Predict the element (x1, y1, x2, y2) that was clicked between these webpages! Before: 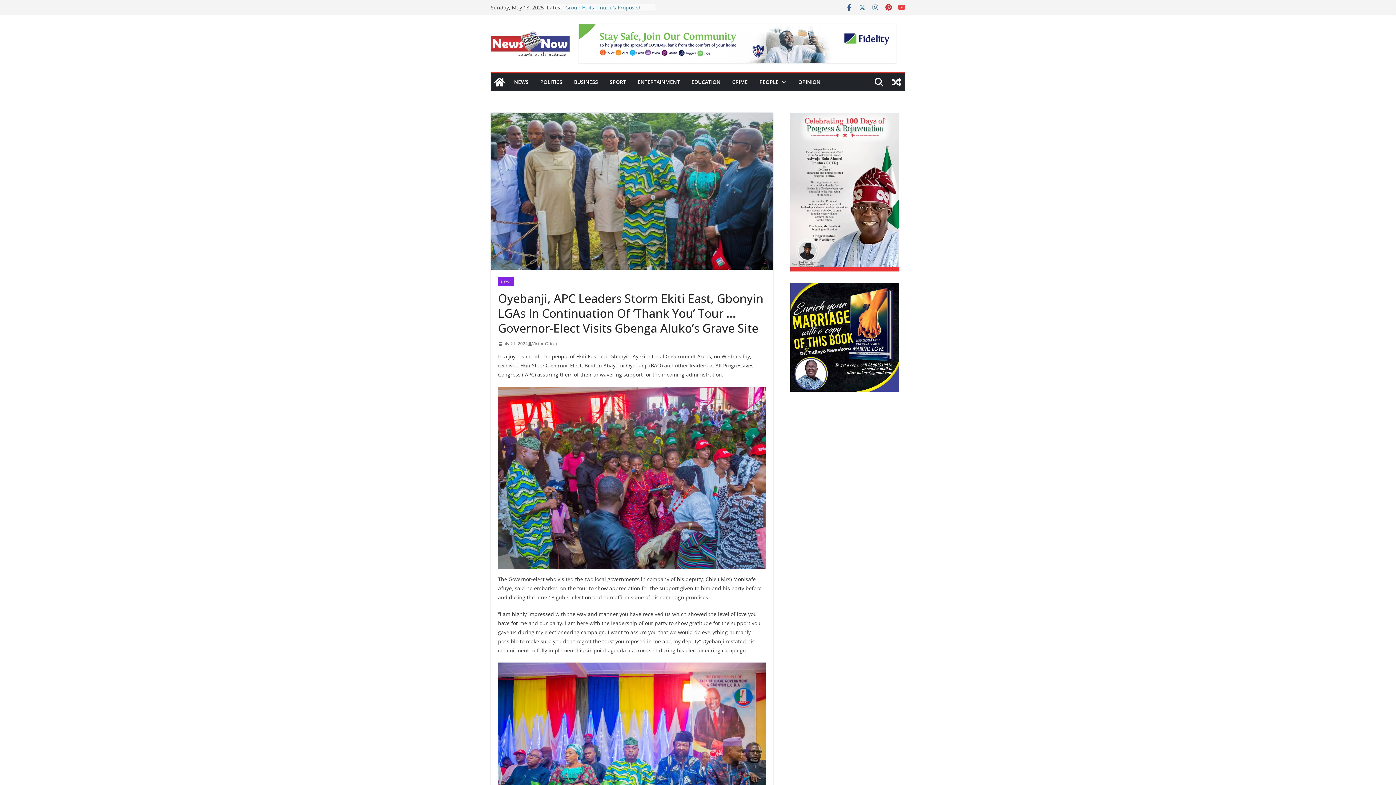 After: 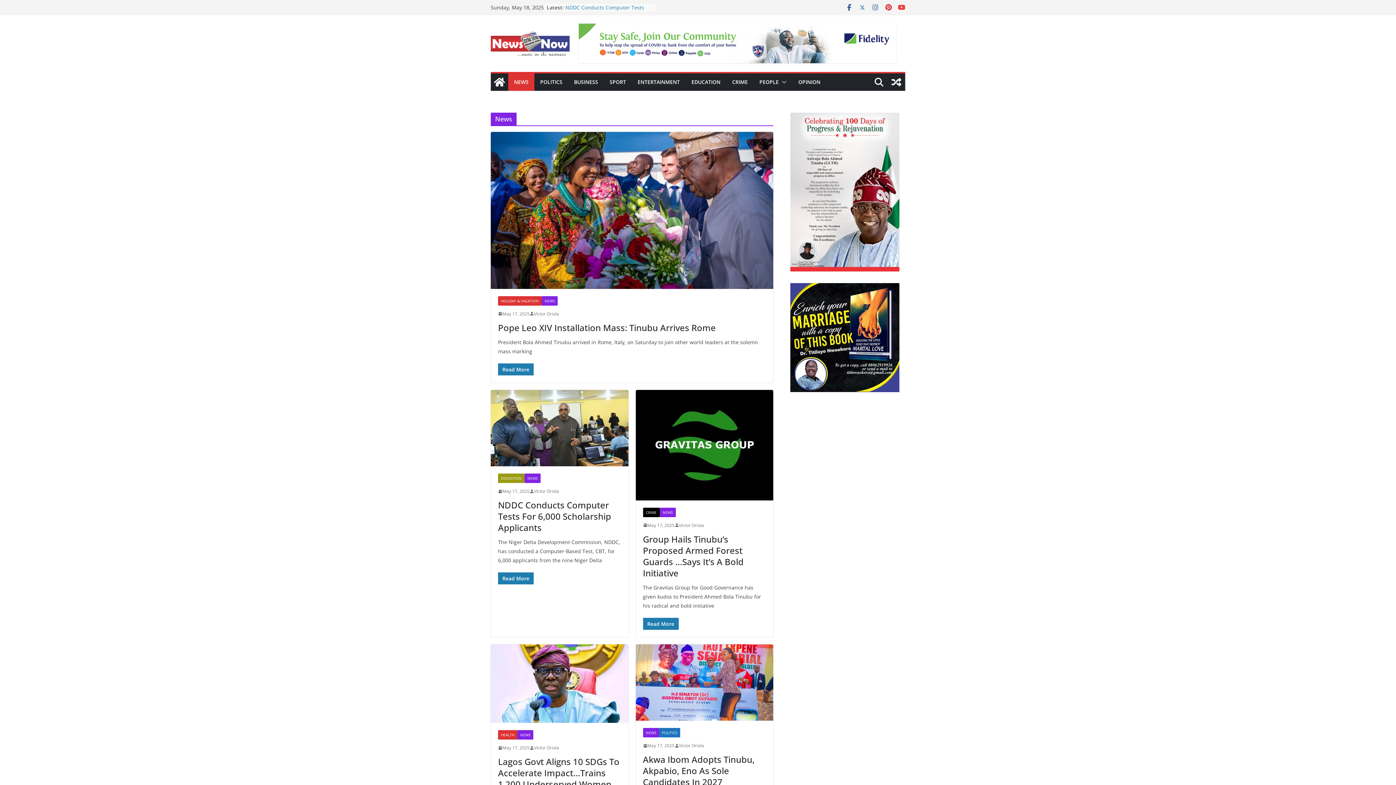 Action: bbox: (514, 77, 528, 87) label: NEWS